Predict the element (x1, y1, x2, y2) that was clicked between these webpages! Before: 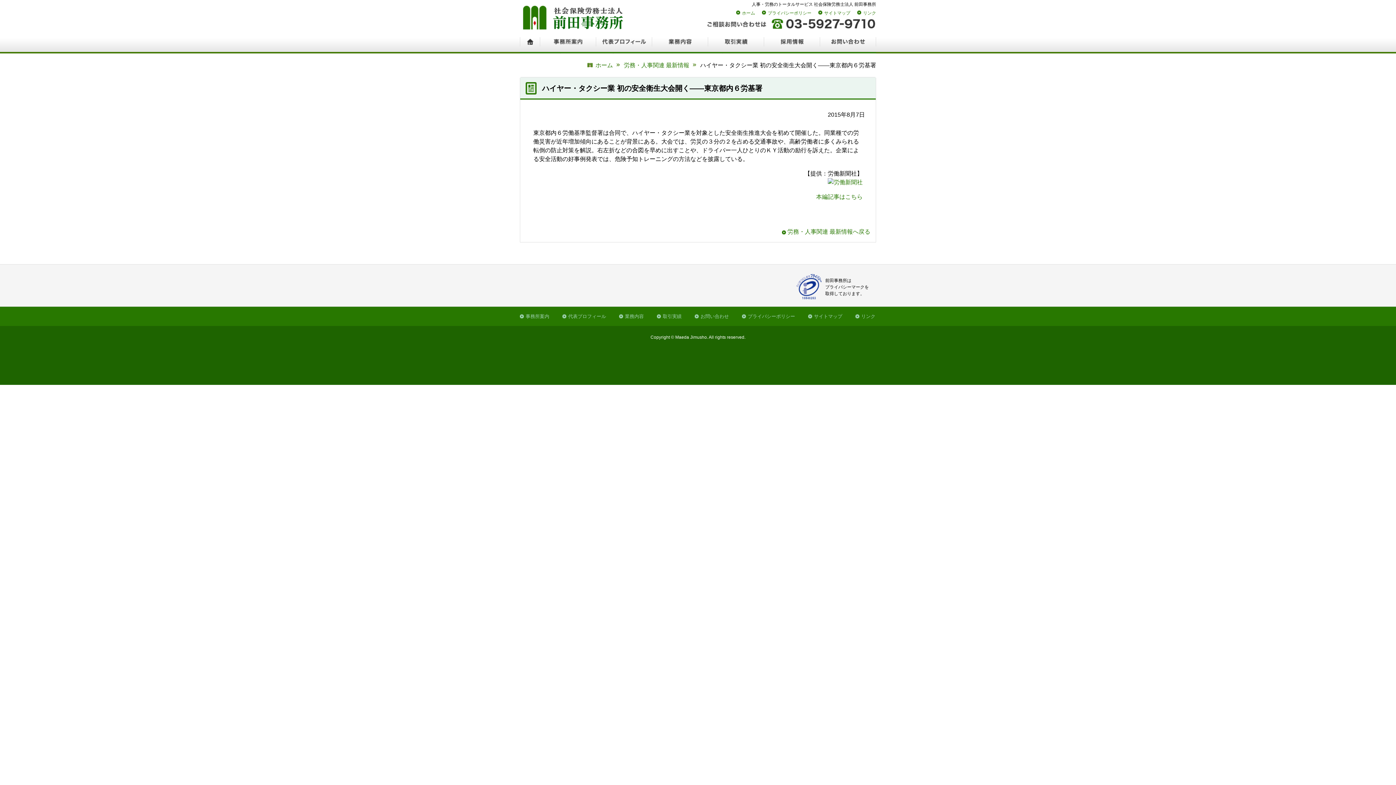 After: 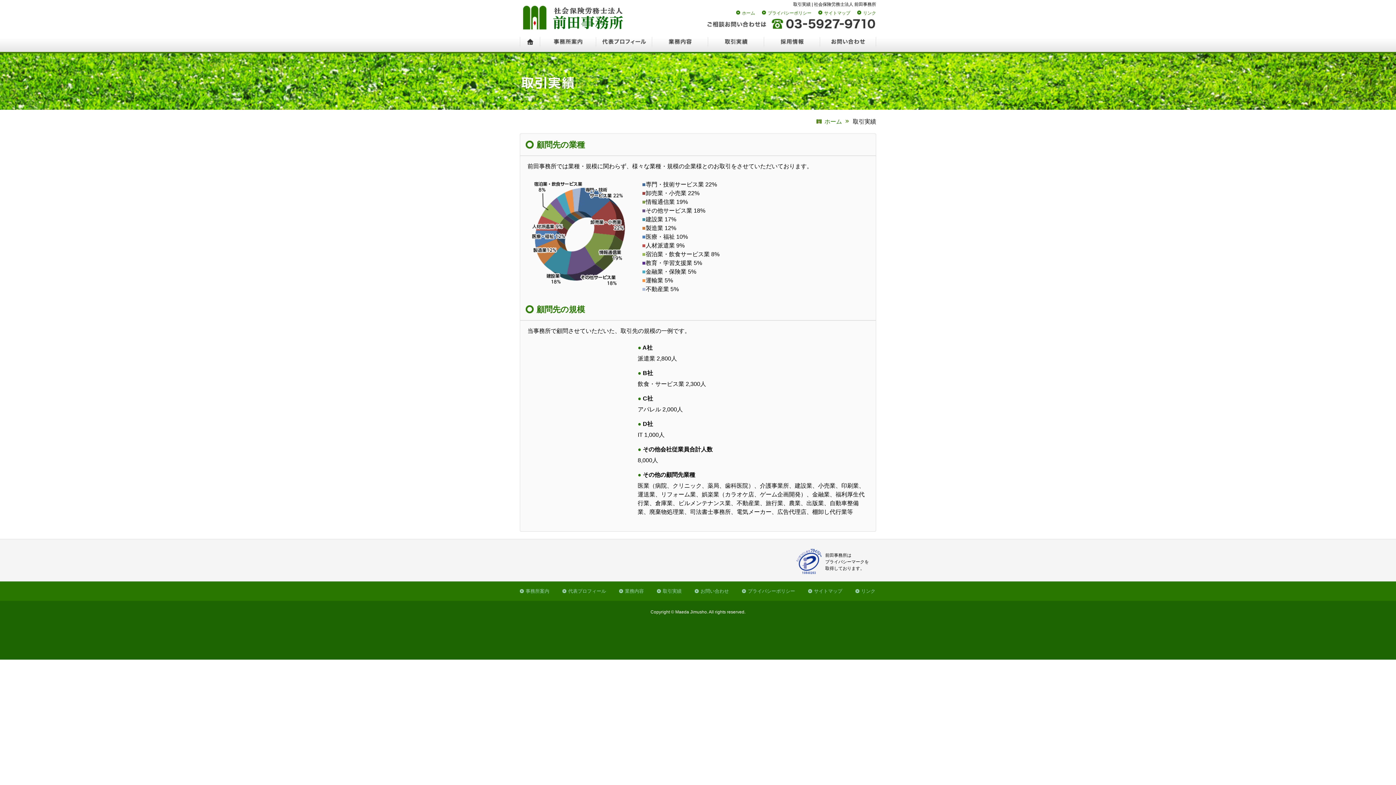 Action: label: 取引実績 bbox: (662, 313, 681, 319)